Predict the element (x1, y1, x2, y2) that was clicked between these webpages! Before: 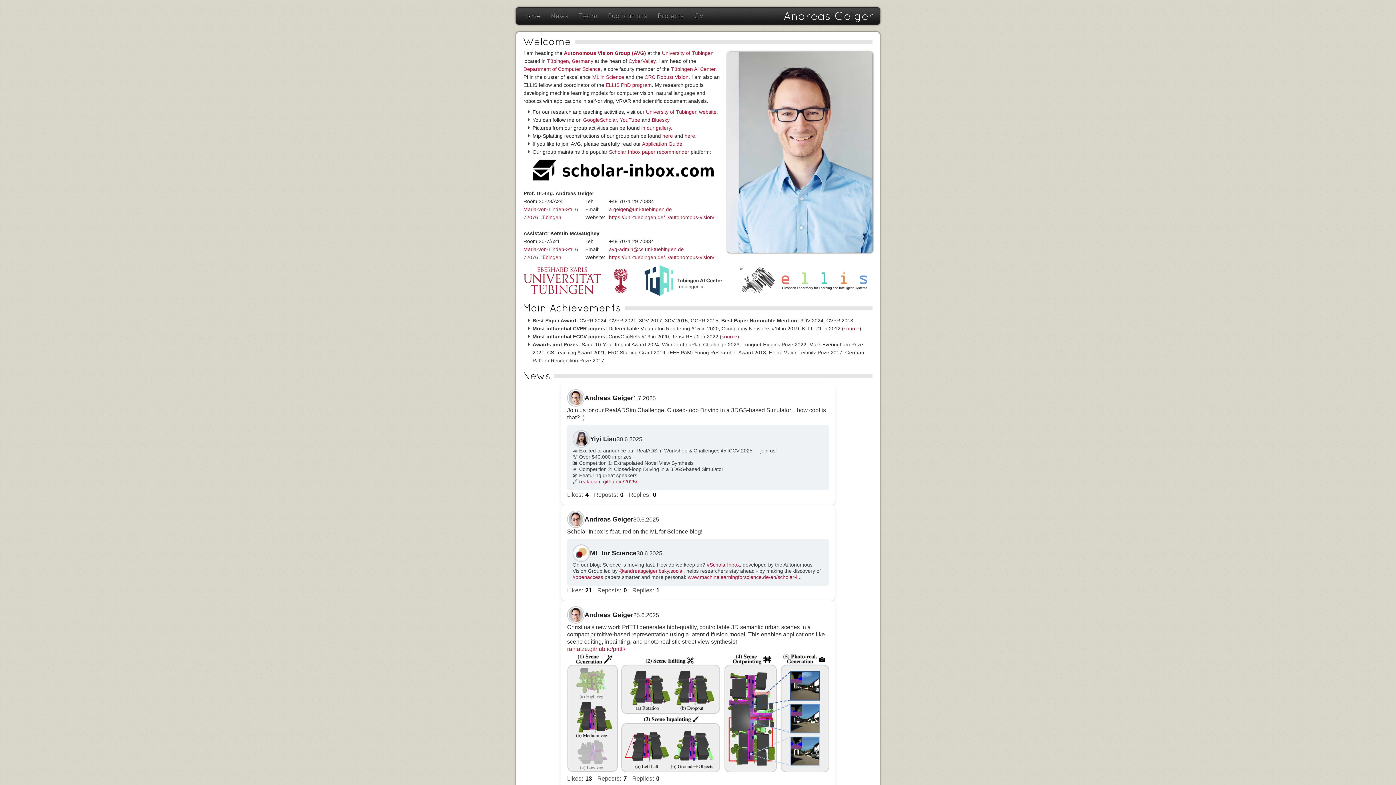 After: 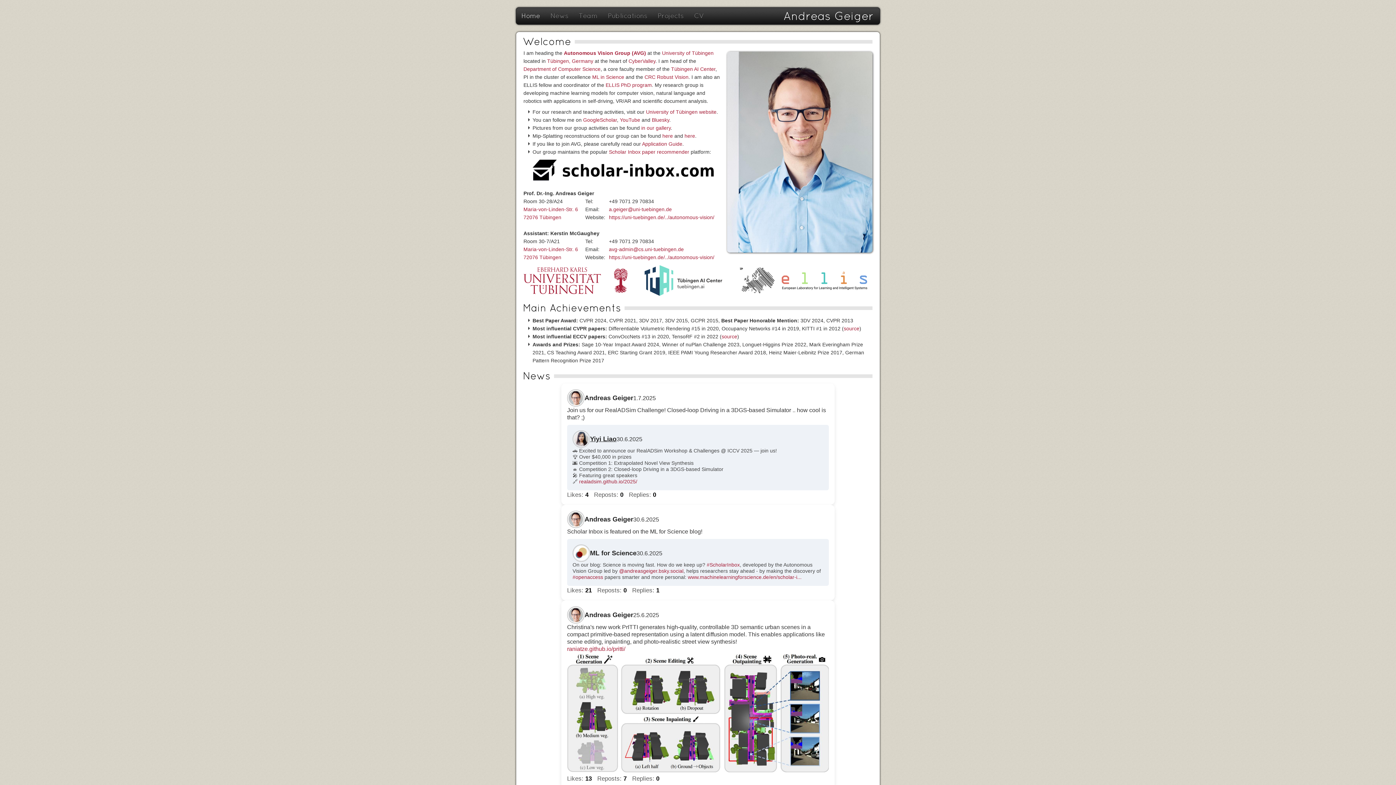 Action: bbox: (590, 435, 616, 443) label: Yiyi Liao